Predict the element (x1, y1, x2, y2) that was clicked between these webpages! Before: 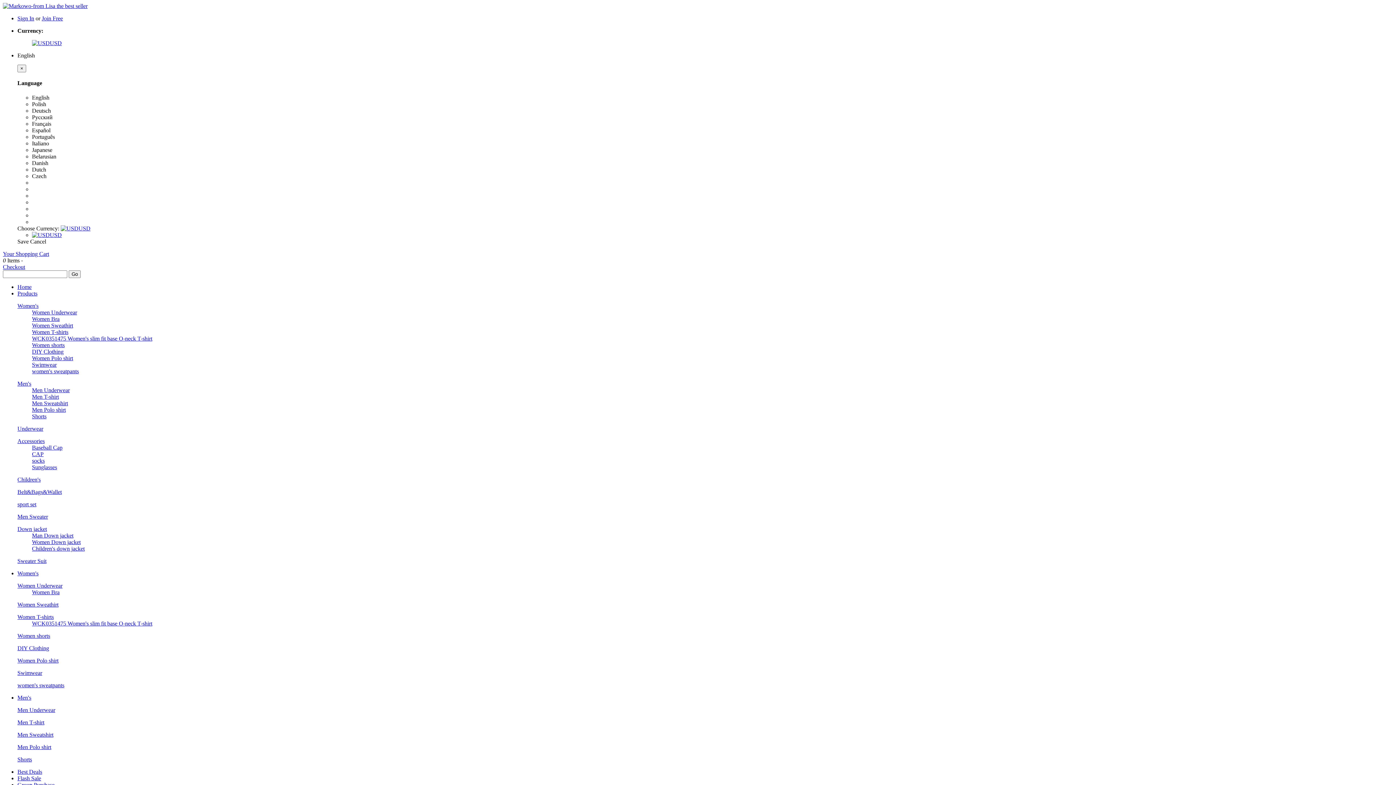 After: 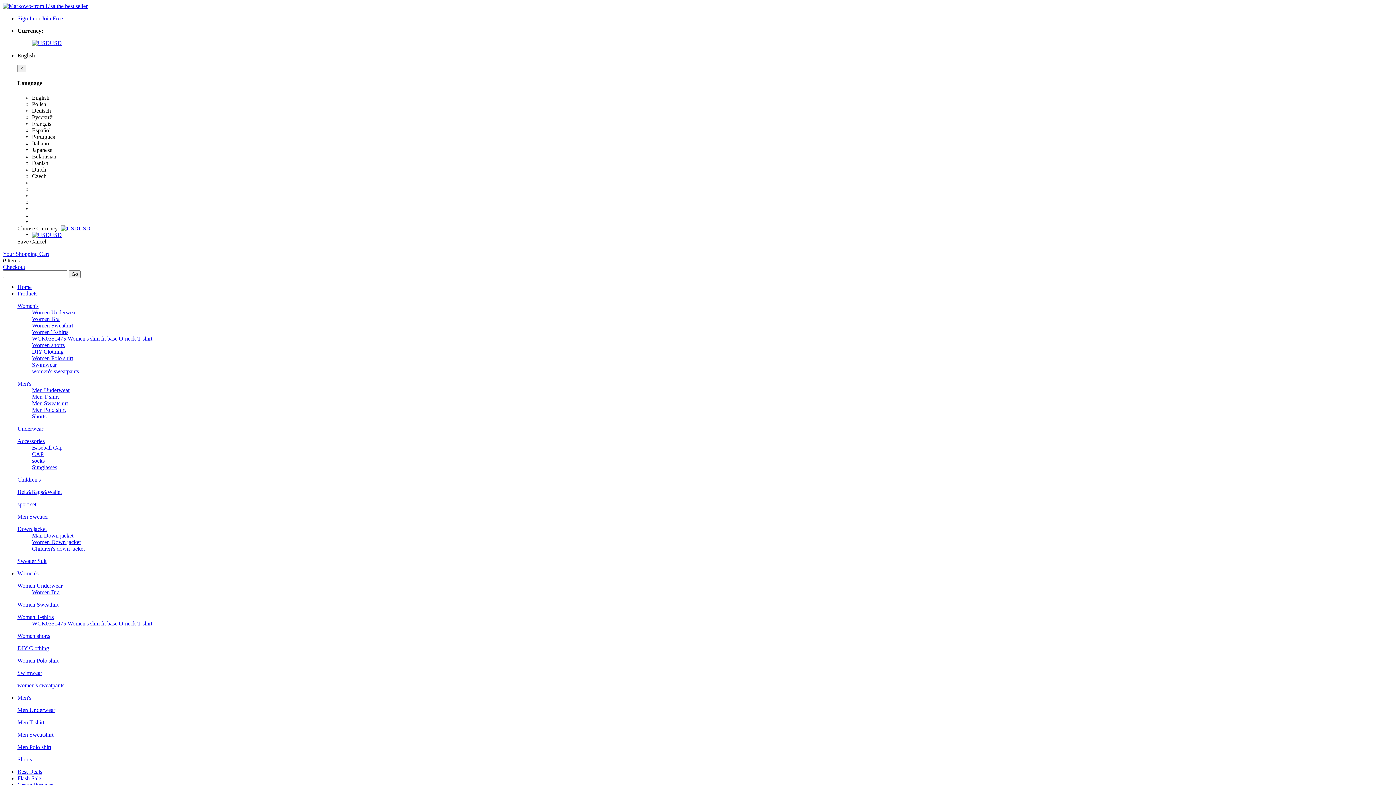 Action: label: Shorts bbox: (17, 756, 32, 762)